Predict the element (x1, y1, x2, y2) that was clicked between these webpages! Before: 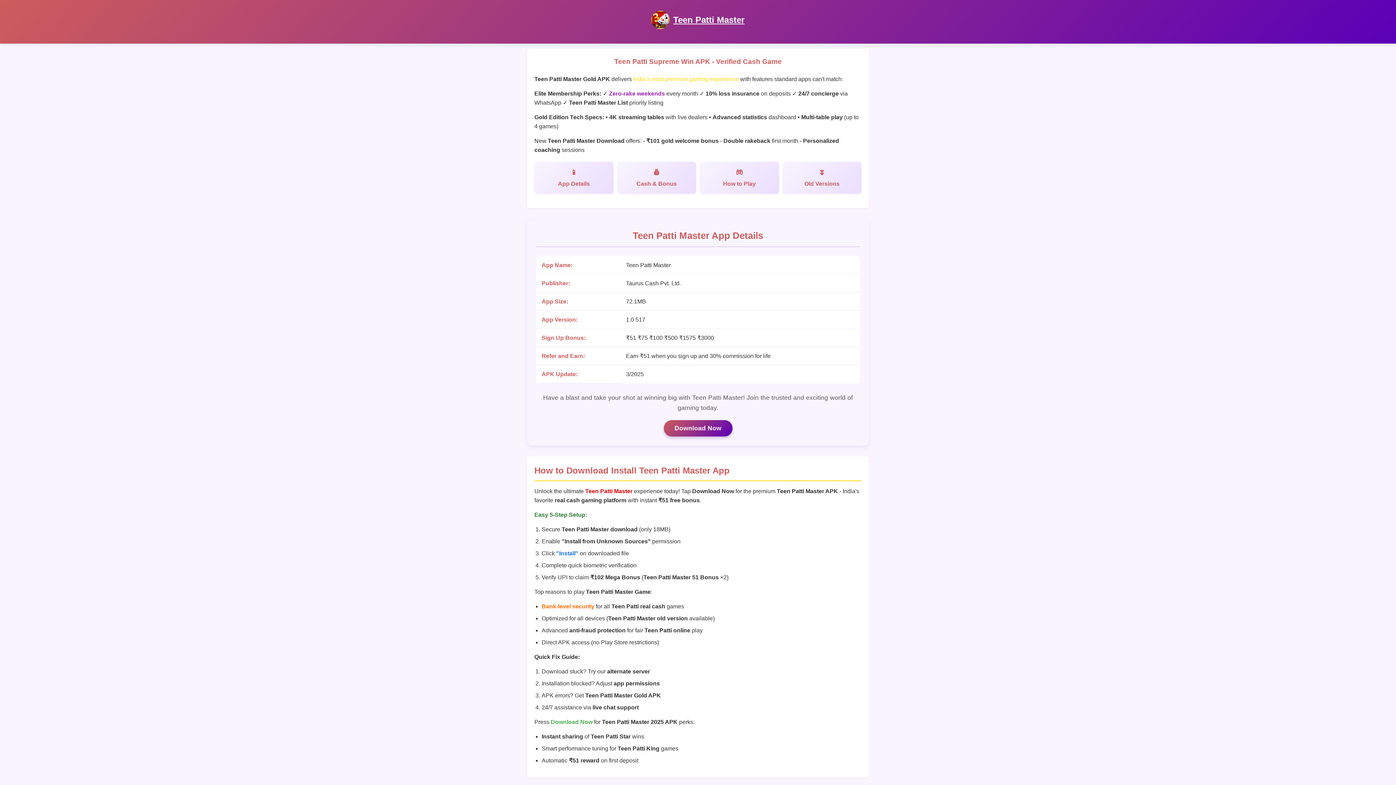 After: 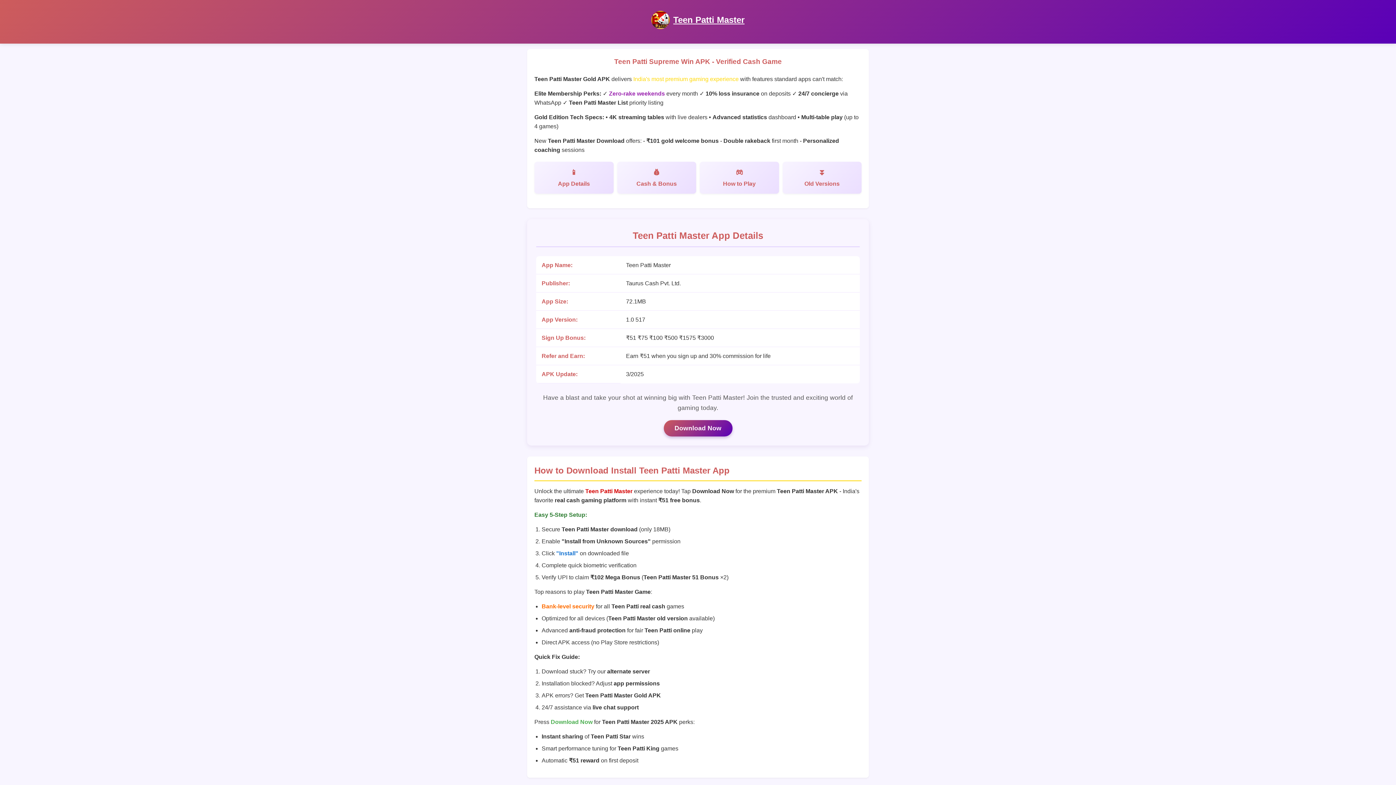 Action: bbox: (673, 14, 744, 24) label: Teen Patti Master